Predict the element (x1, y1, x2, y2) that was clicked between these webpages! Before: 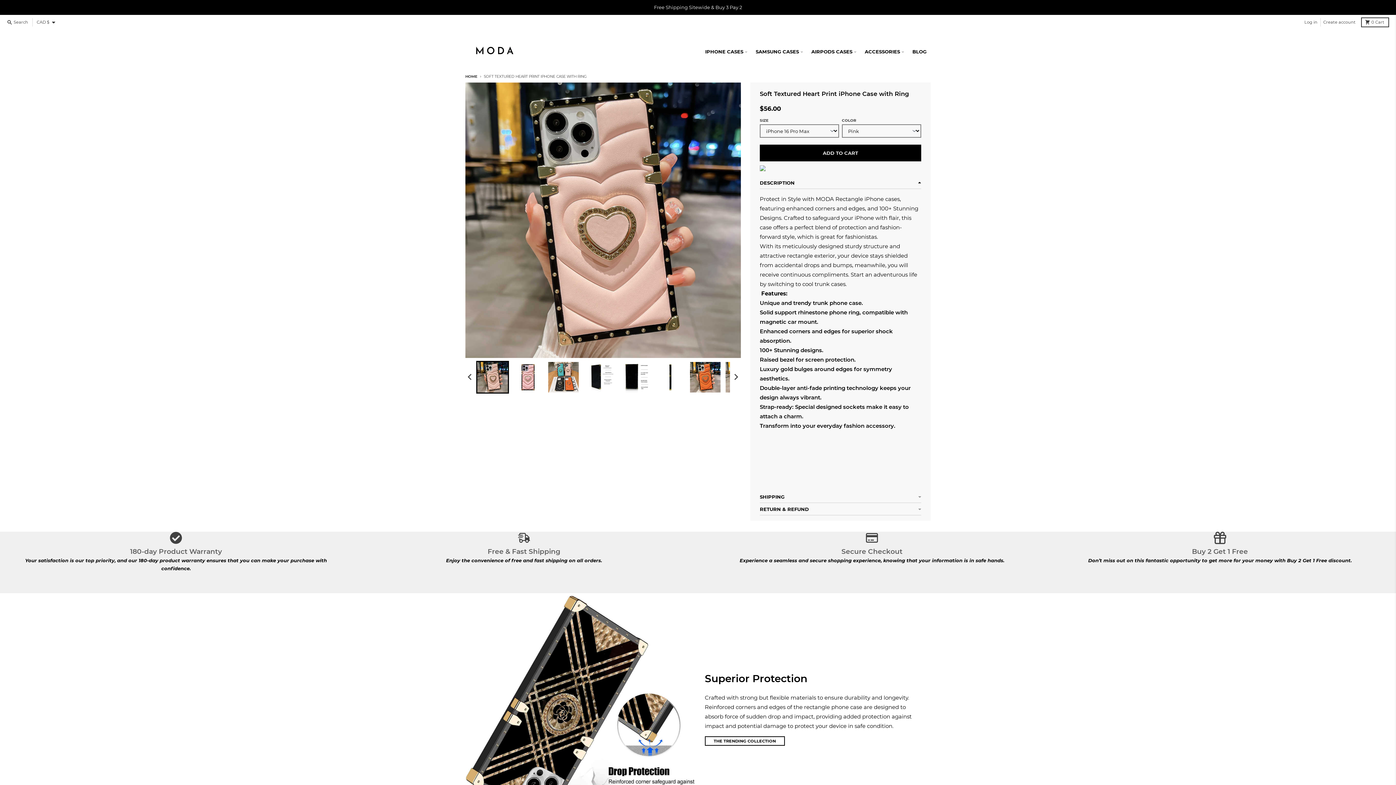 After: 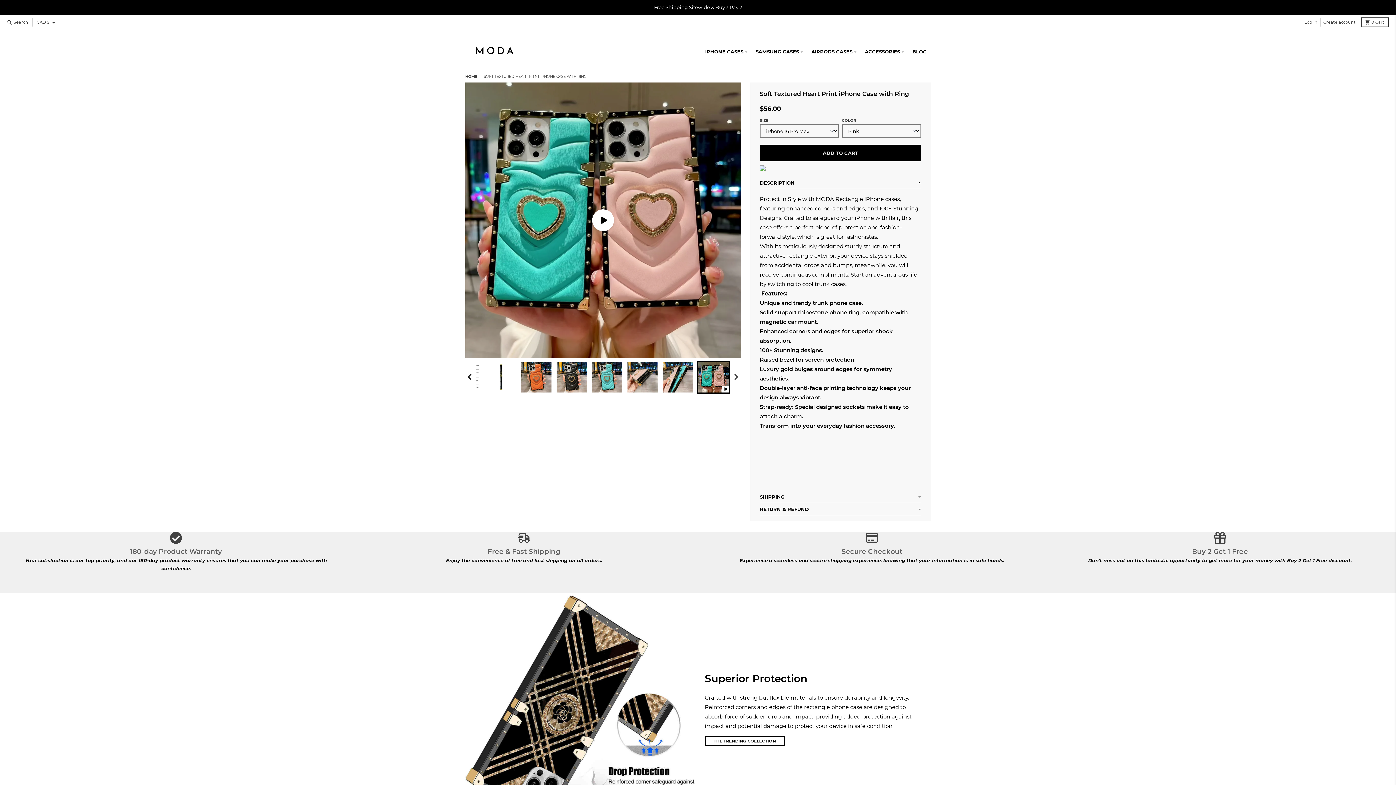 Action: bbox: (465, 370, 475, 384) label: Go to last slide